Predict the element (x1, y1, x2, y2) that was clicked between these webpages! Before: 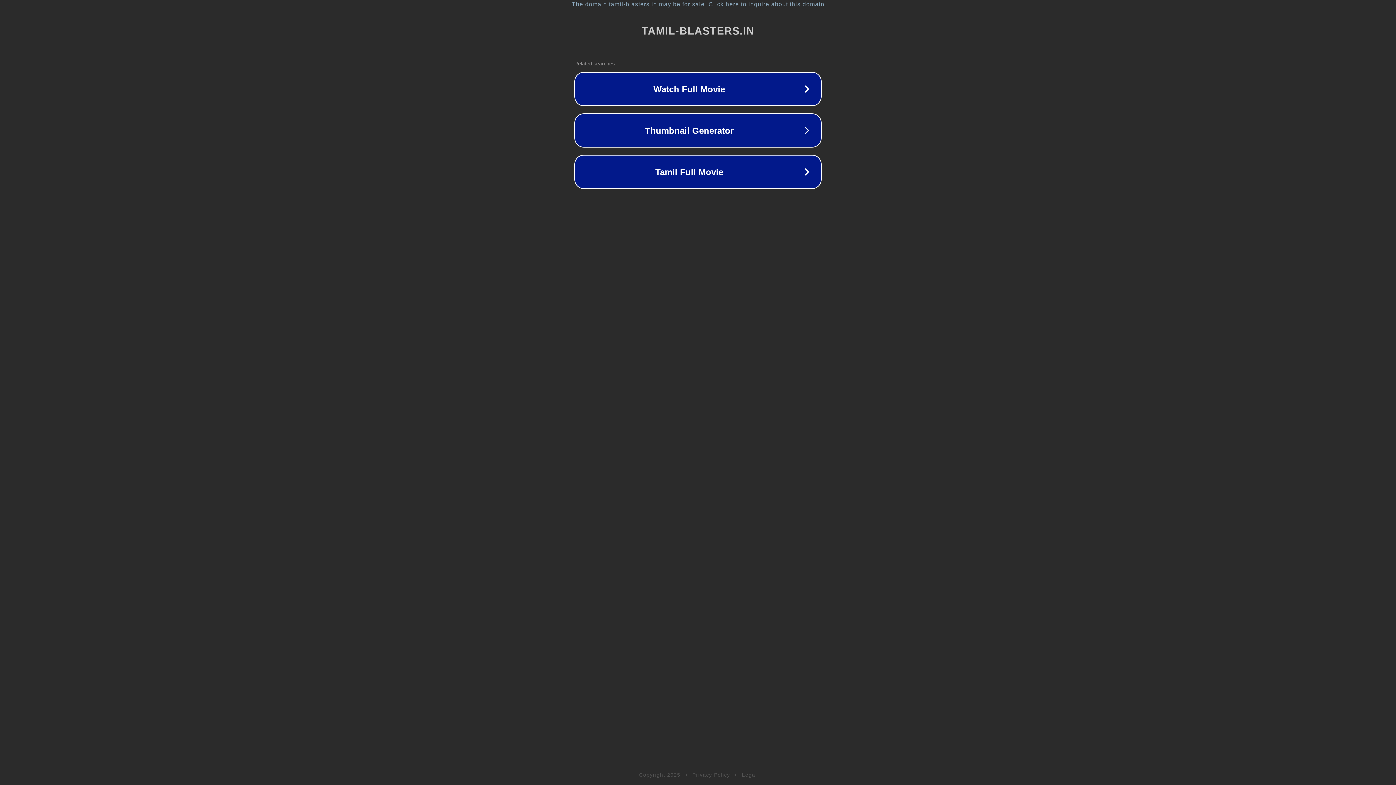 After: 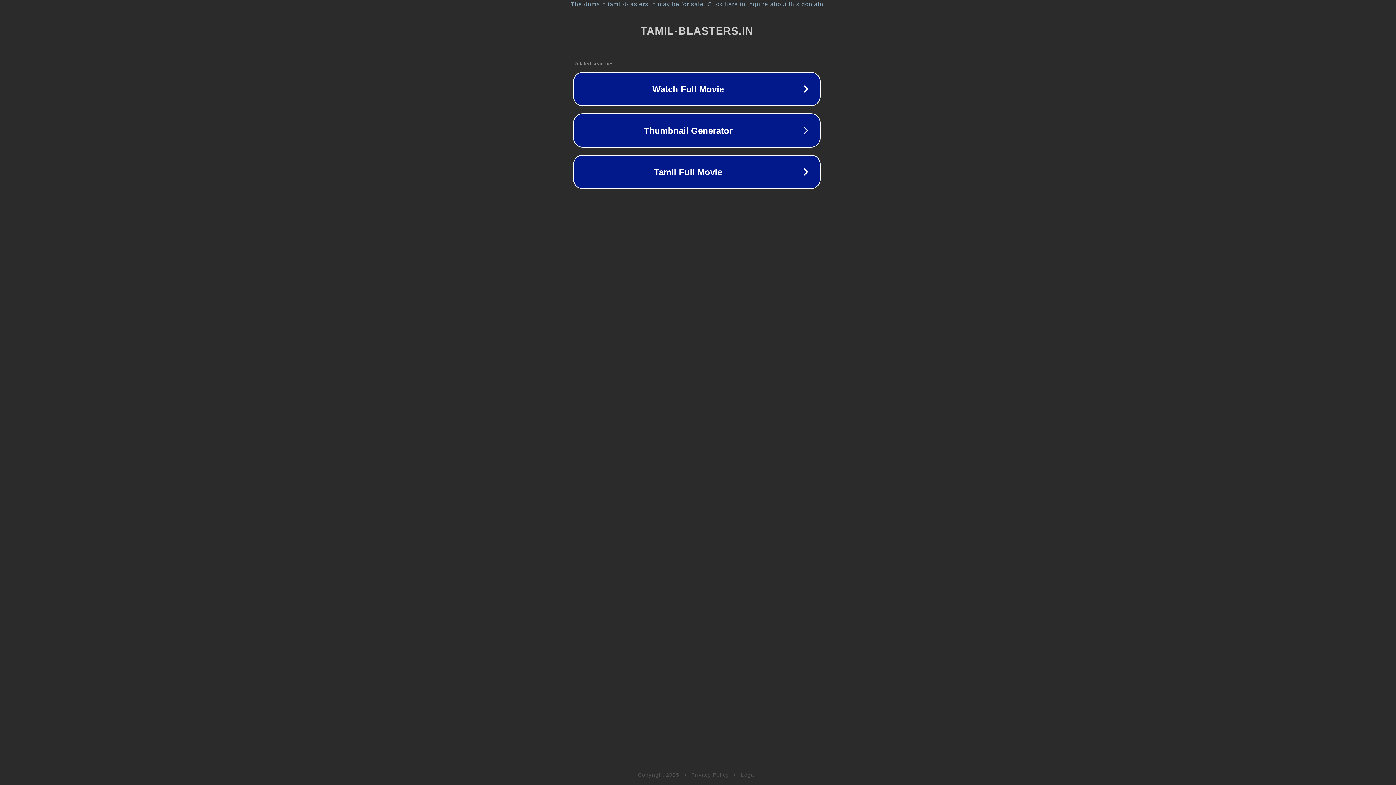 Action: bbox: (1, 1, 1397, 7) label: The domain tamil-blasters.in may be for sale. Click here to inquire about this domain.